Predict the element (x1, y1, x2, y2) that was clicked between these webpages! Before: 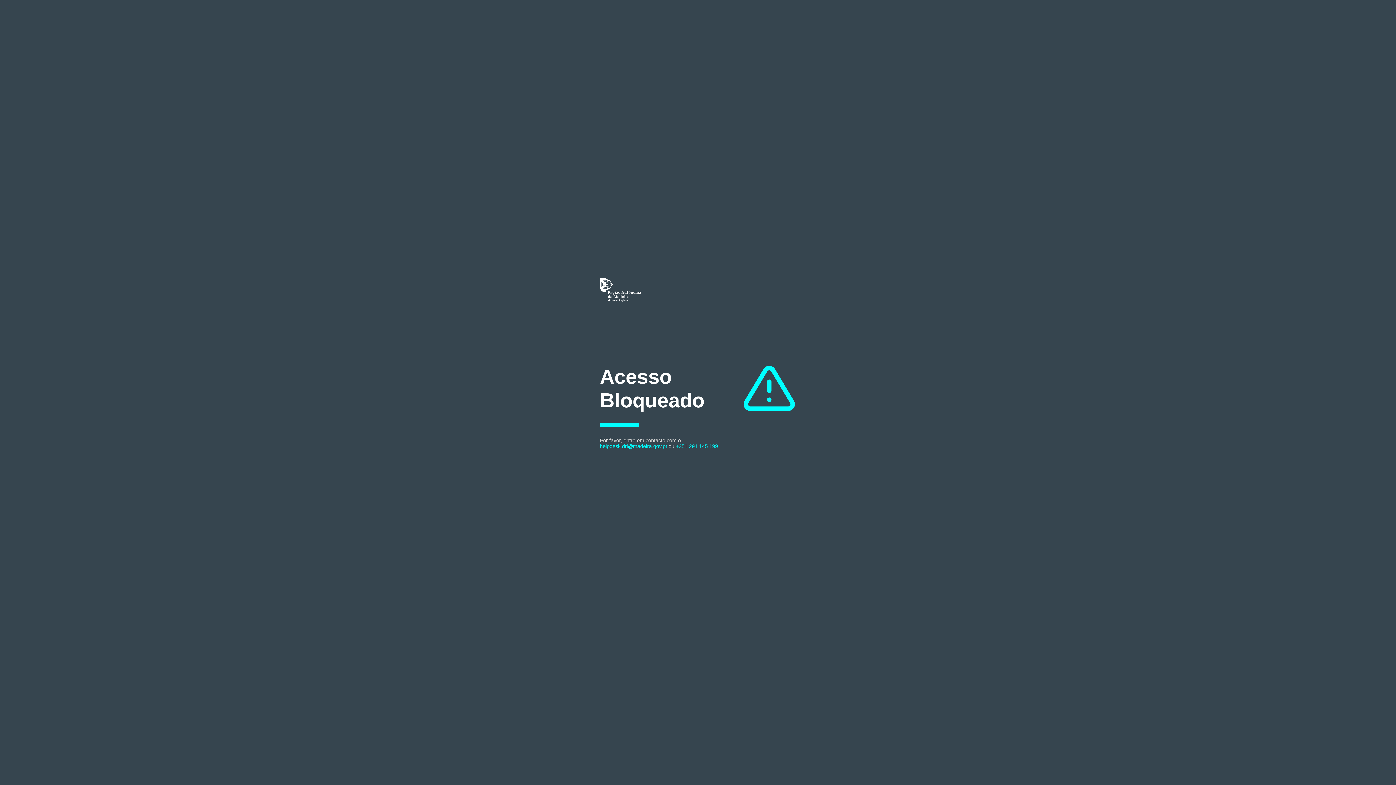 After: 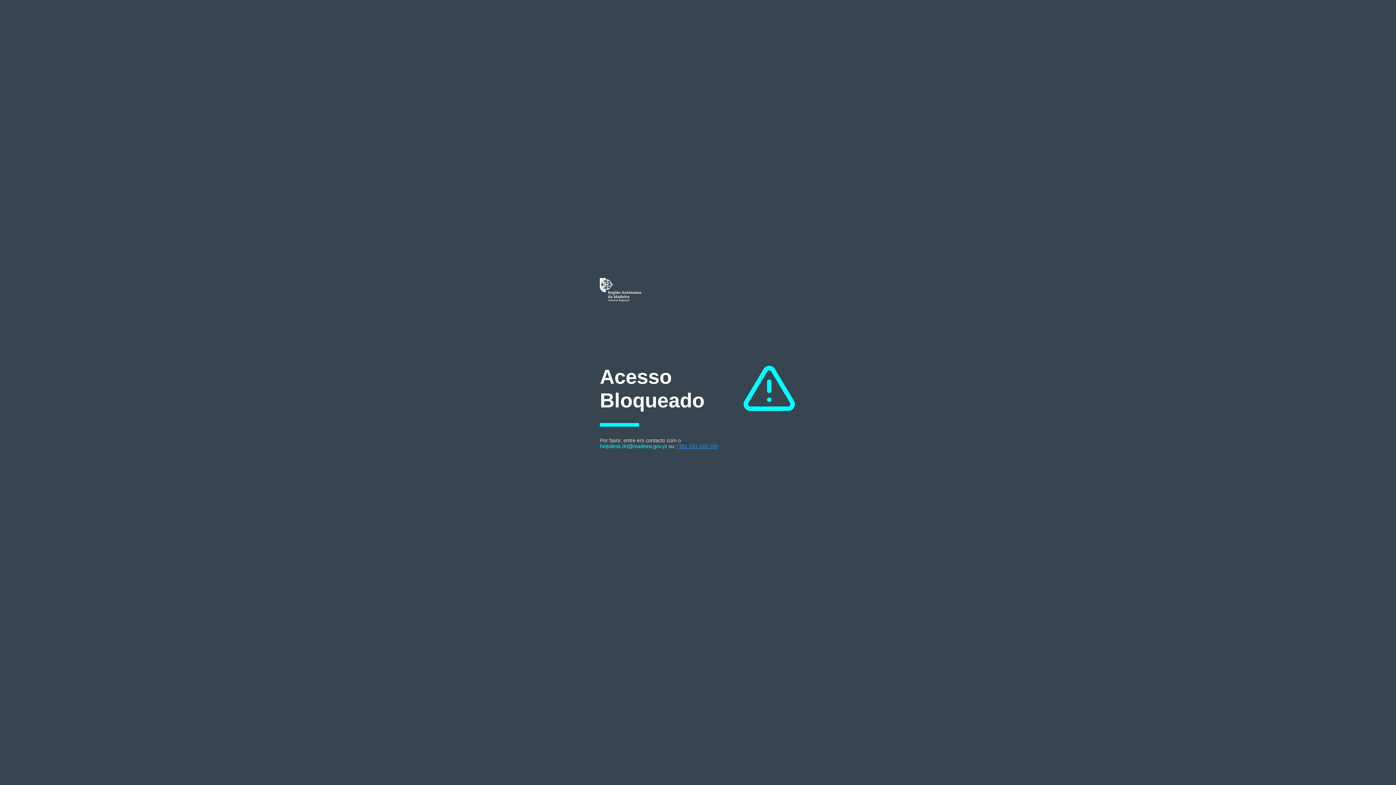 Action: label: +351 291 145 199 bbox: (676, 443, 718, 449)